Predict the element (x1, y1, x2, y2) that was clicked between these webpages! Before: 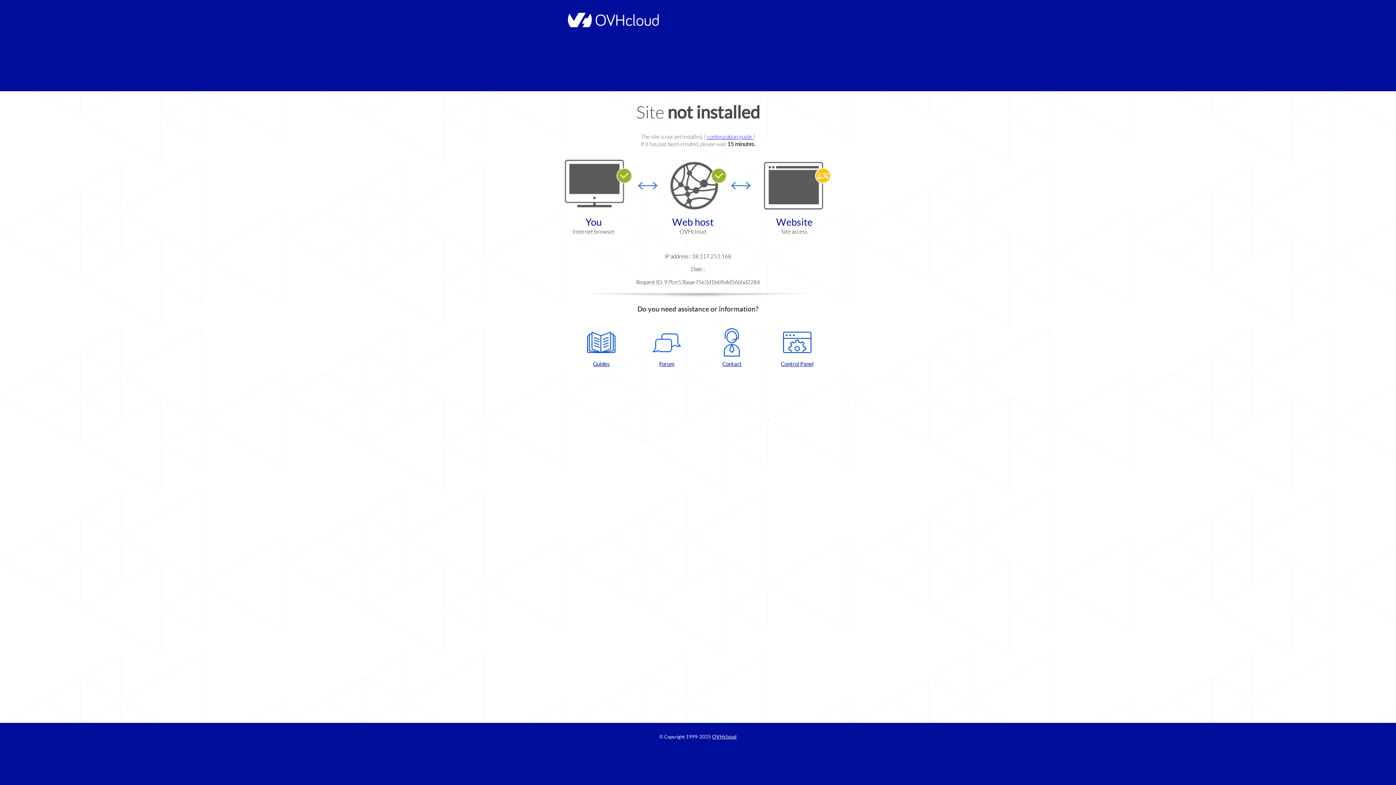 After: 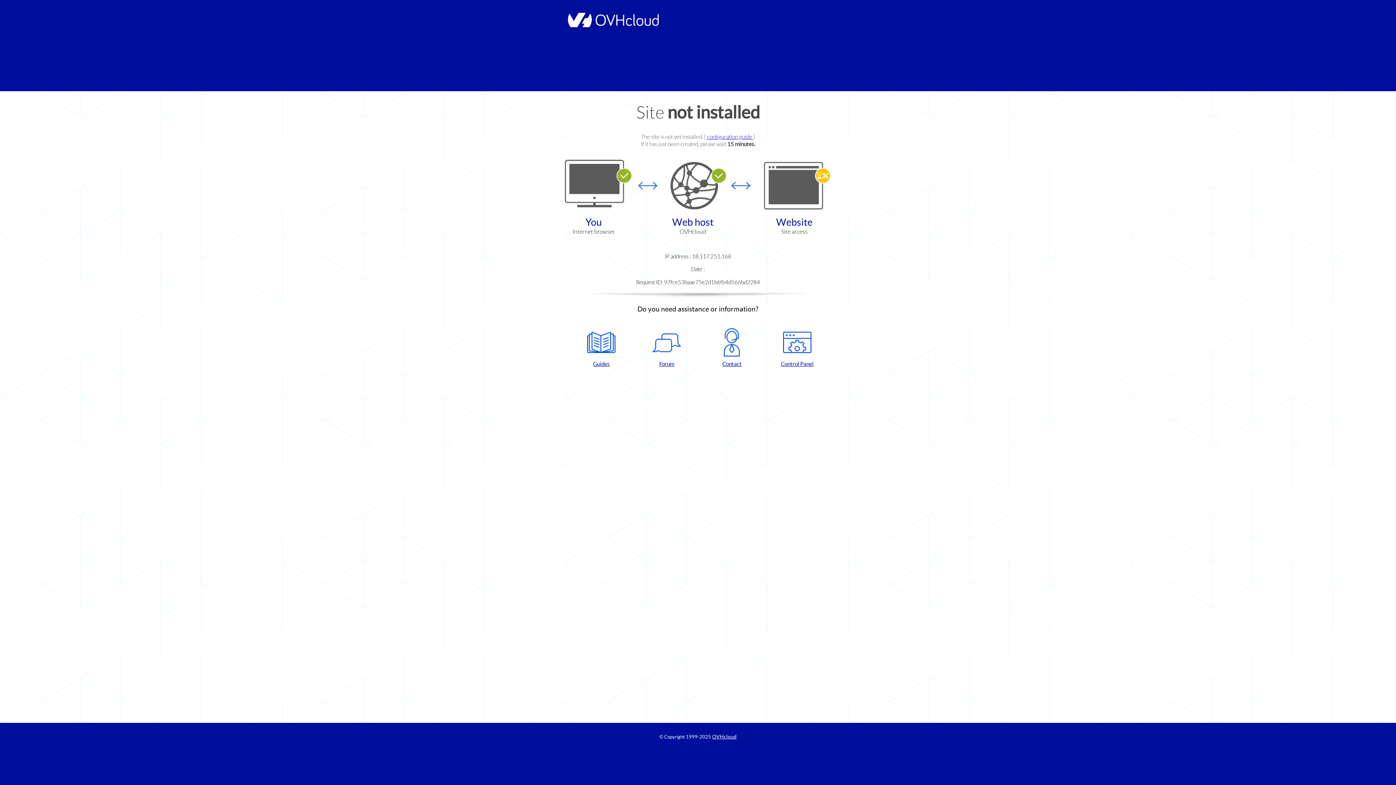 Action: label: Forum bbox: (637, 328, 696, 367)